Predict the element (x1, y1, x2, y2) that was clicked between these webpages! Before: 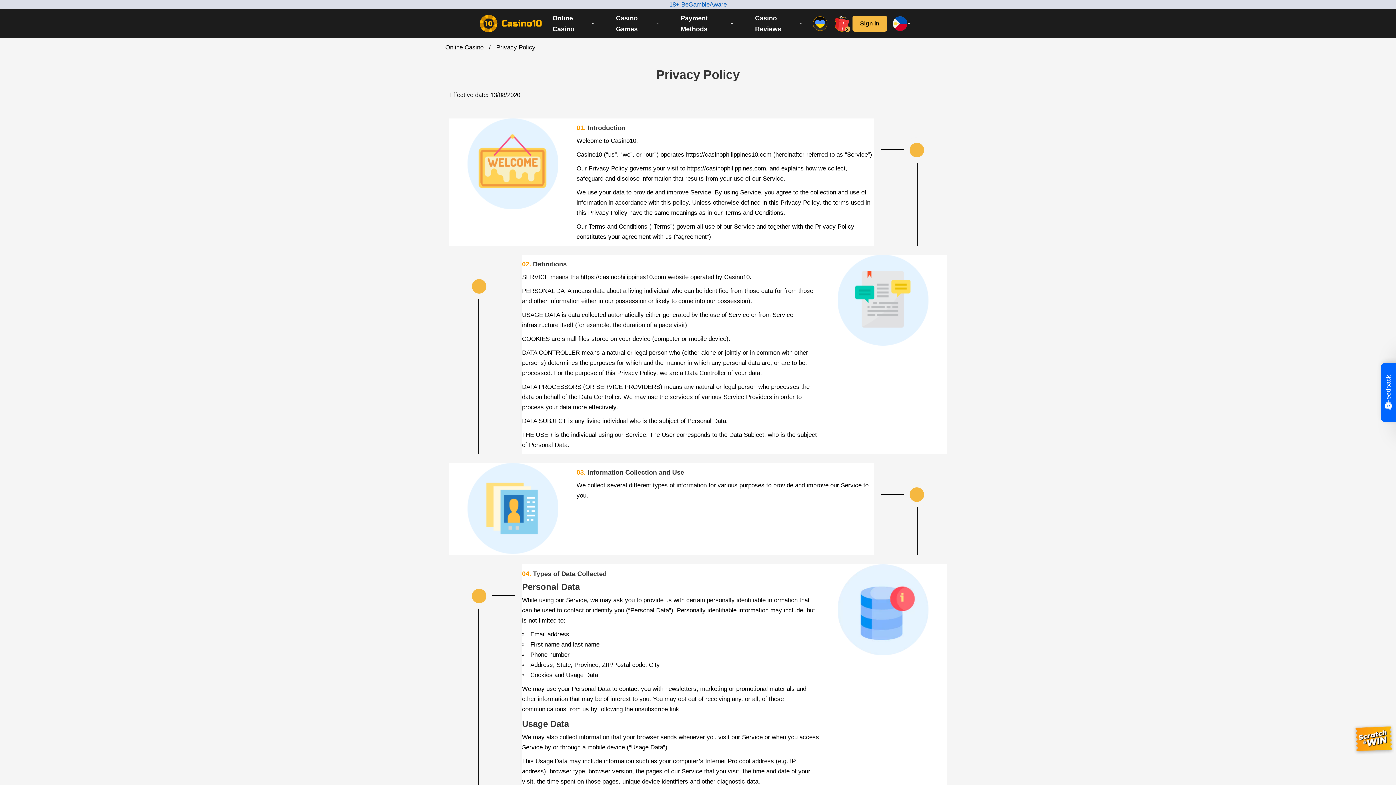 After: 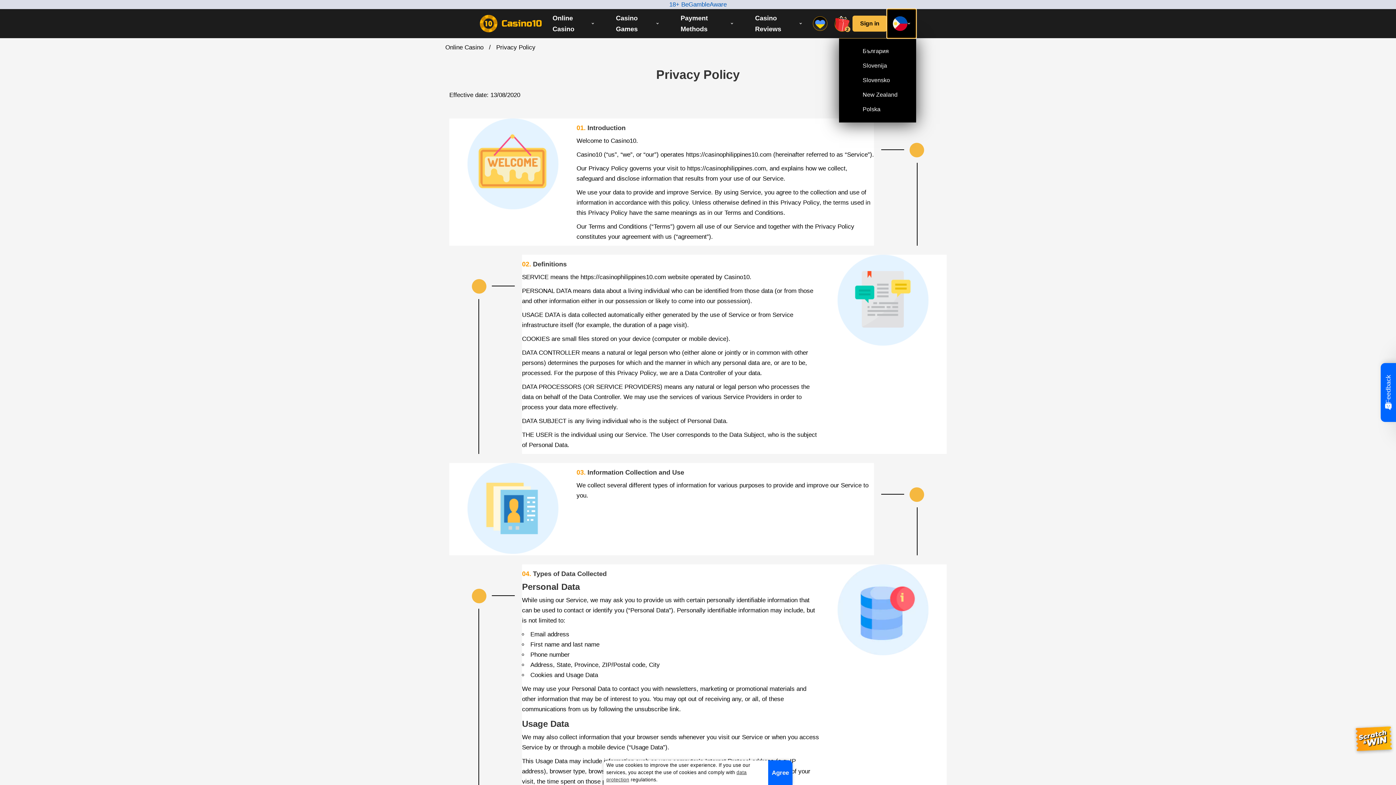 Action: bbox: (887, 9, 916, 38)